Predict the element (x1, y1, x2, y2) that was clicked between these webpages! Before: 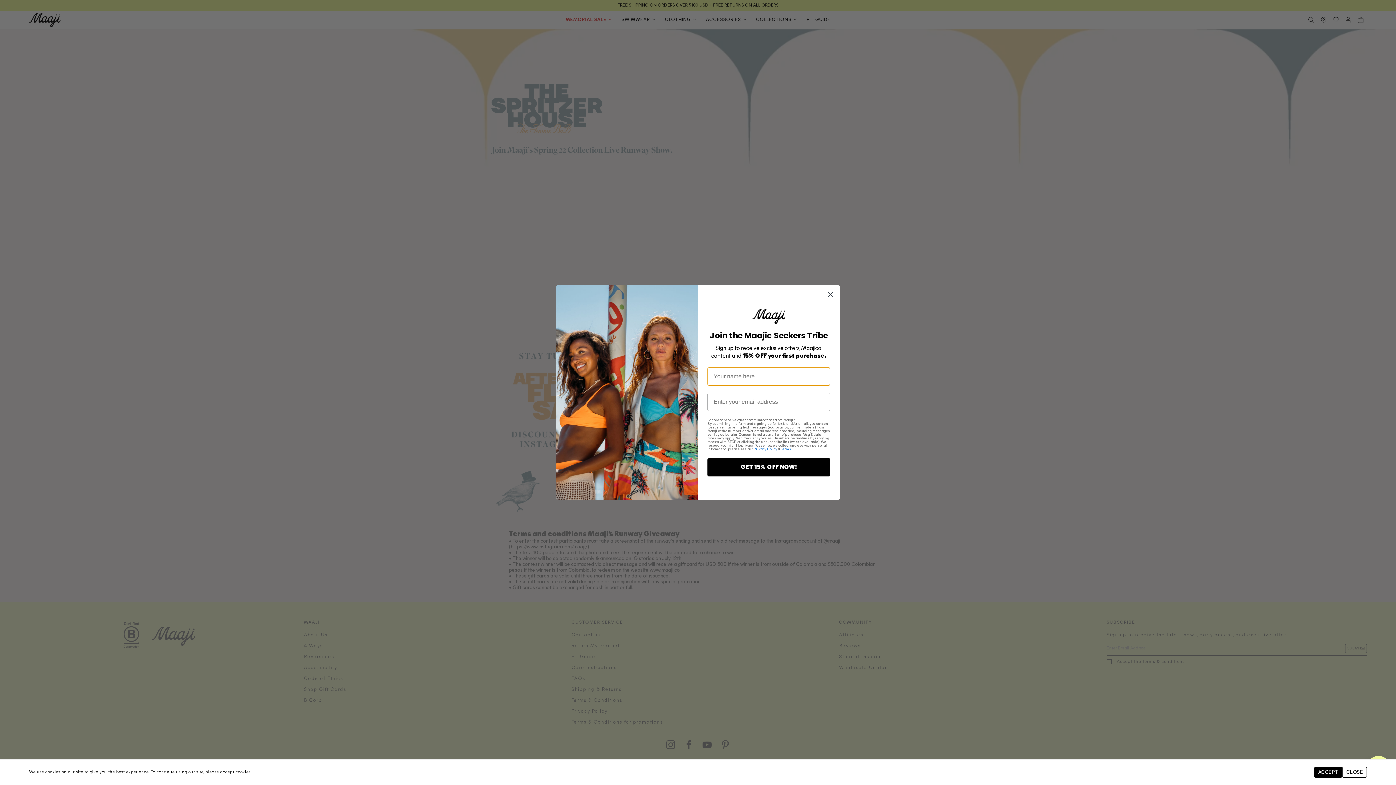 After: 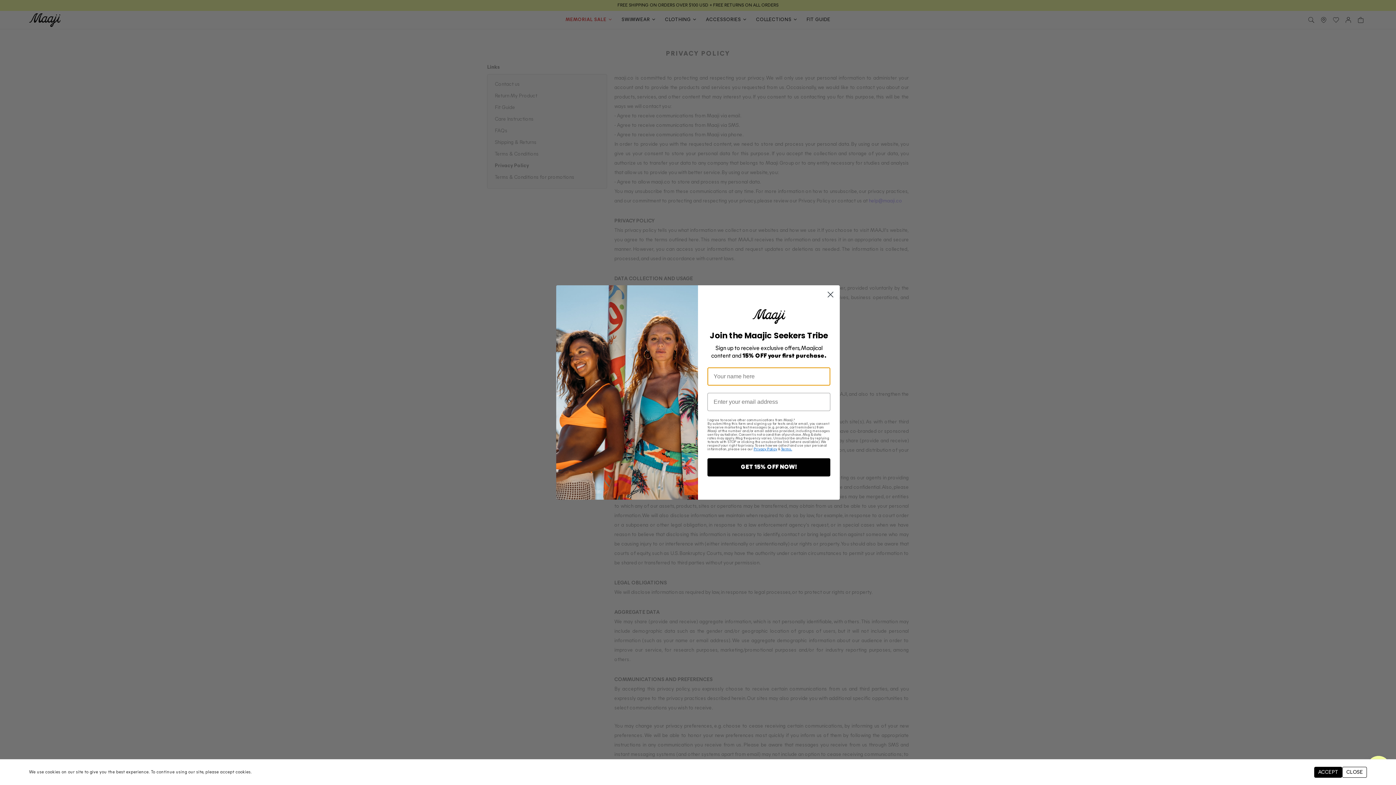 Action: label: Privacy Policy bbox: (753, 447, 777, 451)